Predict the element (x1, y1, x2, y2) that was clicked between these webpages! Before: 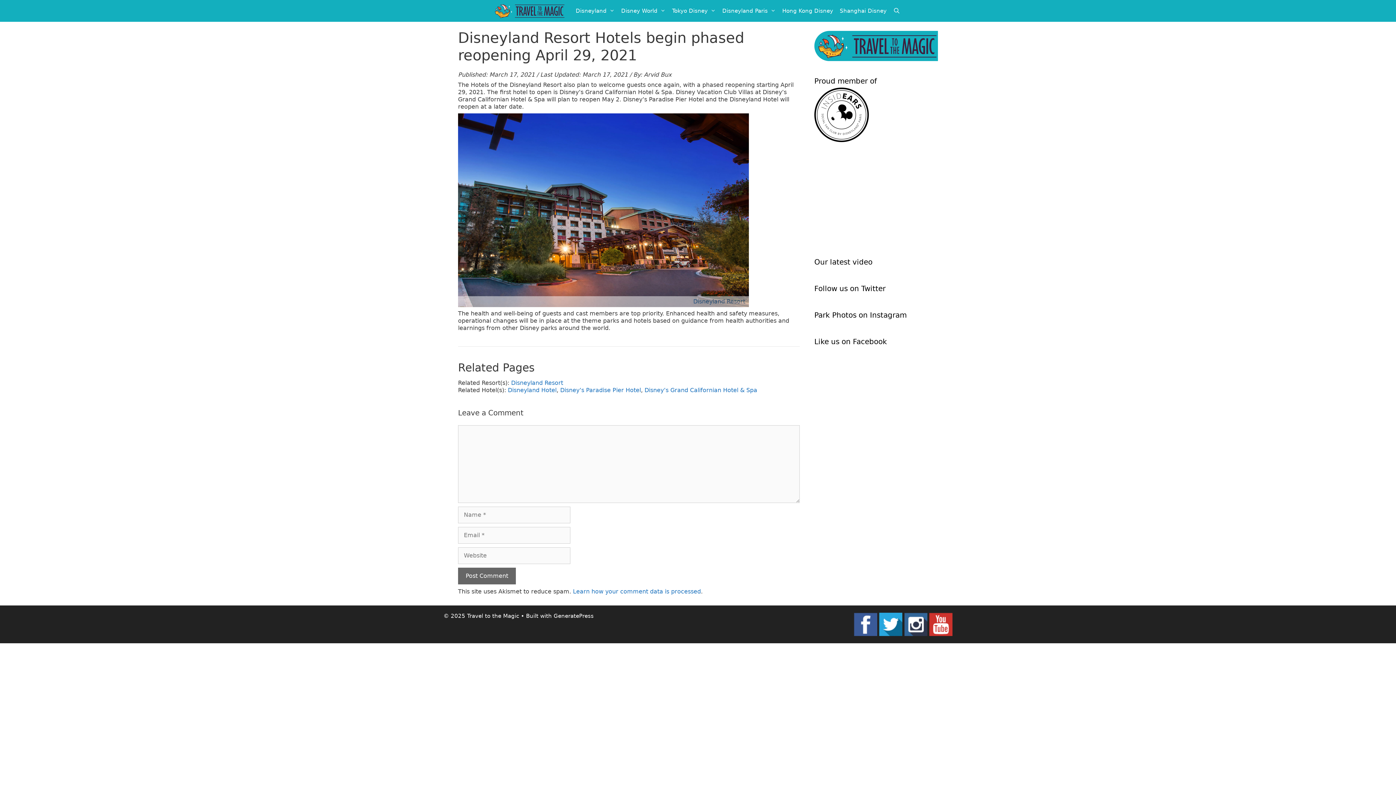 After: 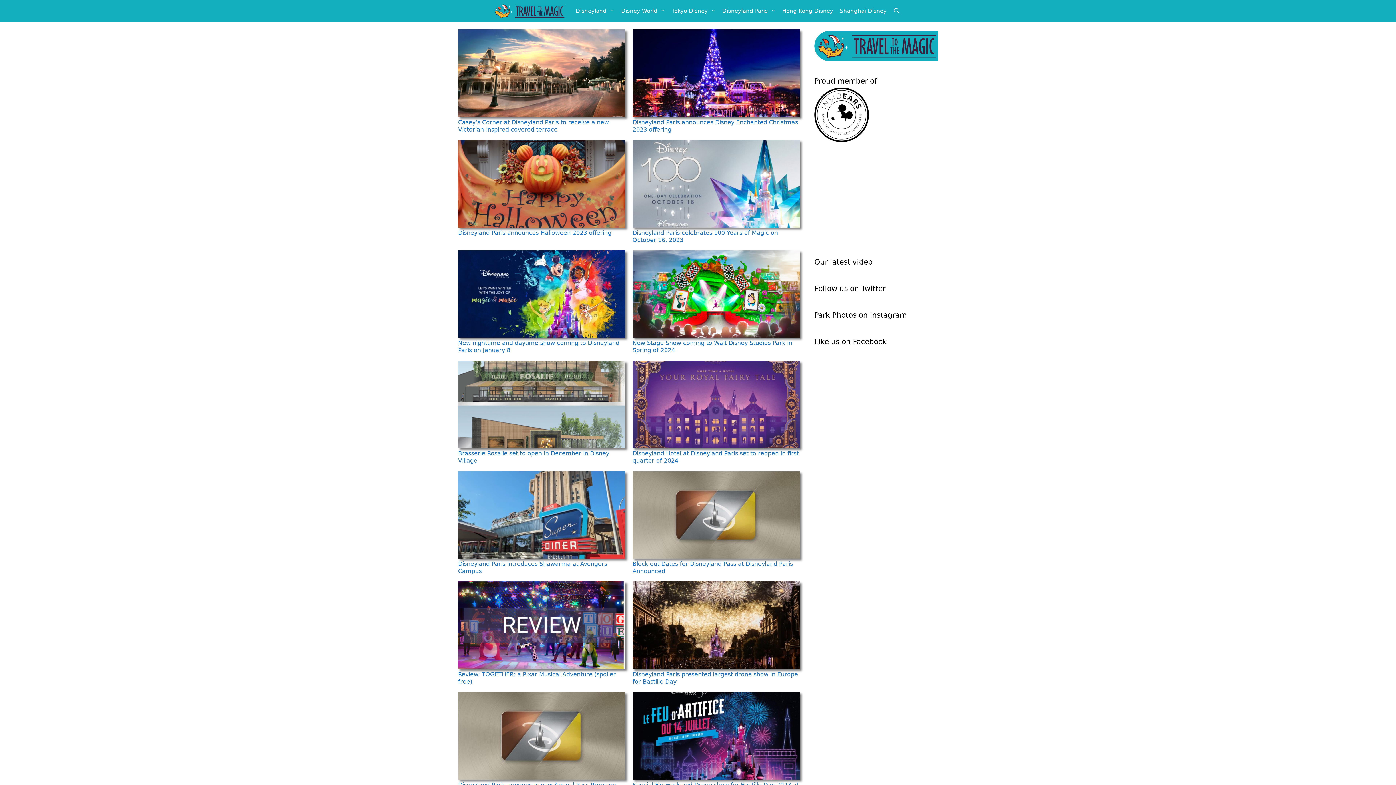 Action: bbox: (814, 41, 938, 49)